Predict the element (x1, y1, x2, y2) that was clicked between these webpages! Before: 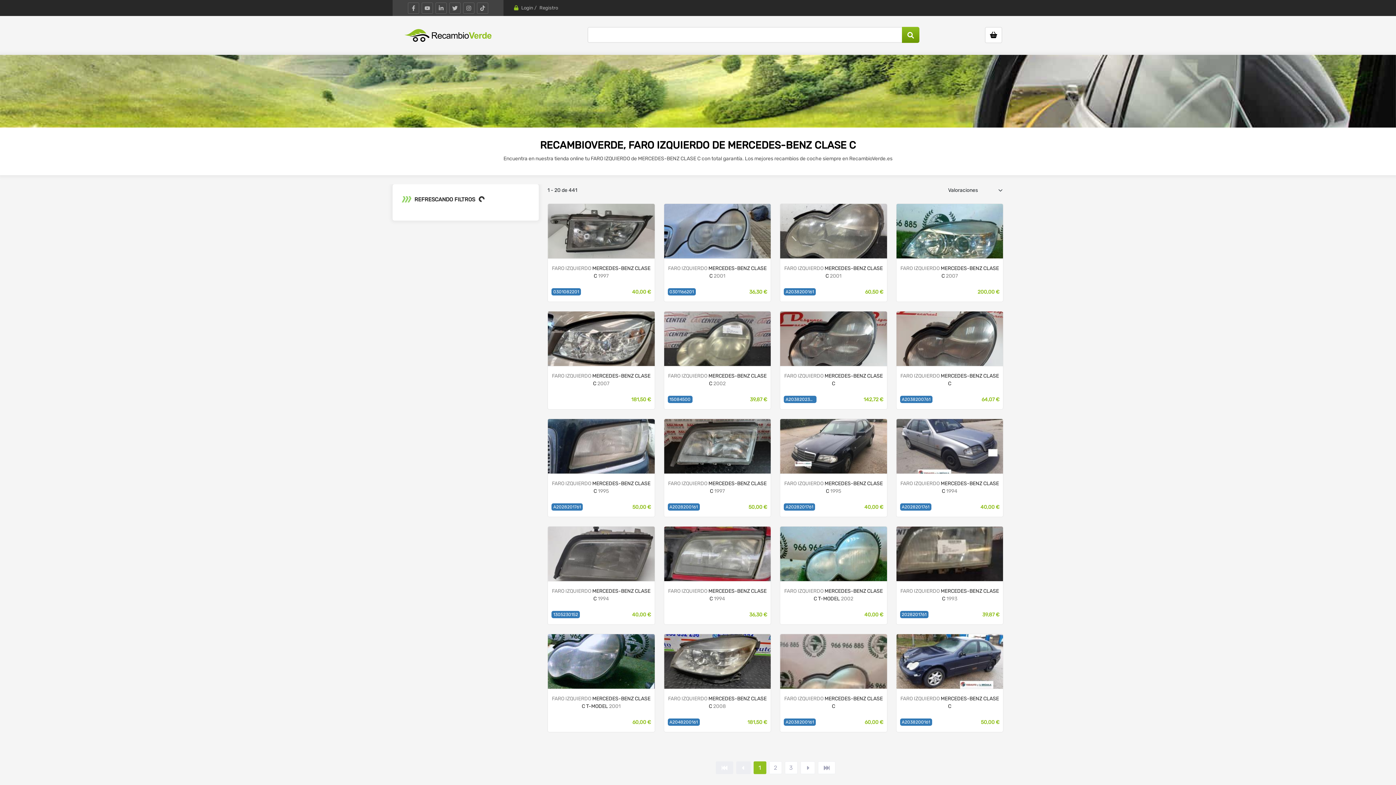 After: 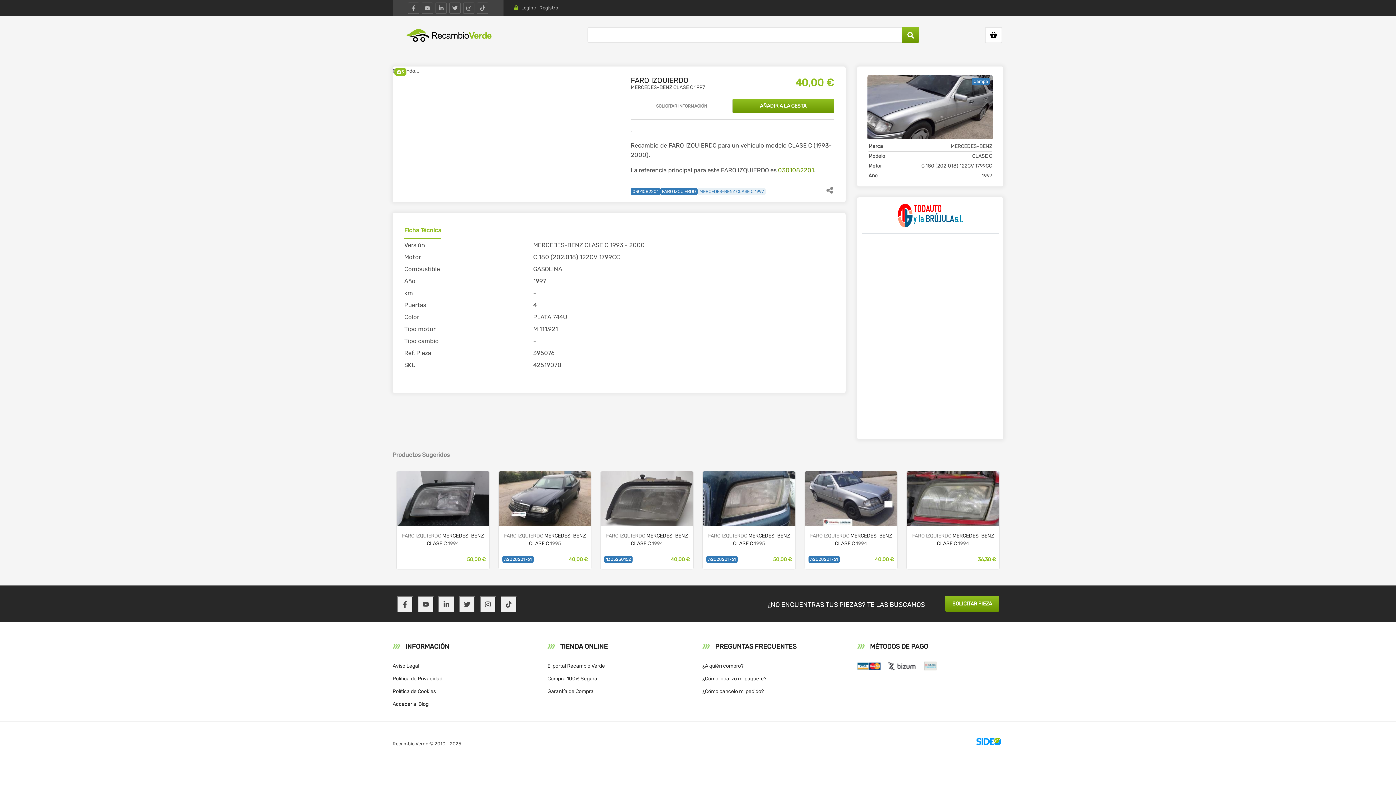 Action: bbox: (548, 227, 654, 234)